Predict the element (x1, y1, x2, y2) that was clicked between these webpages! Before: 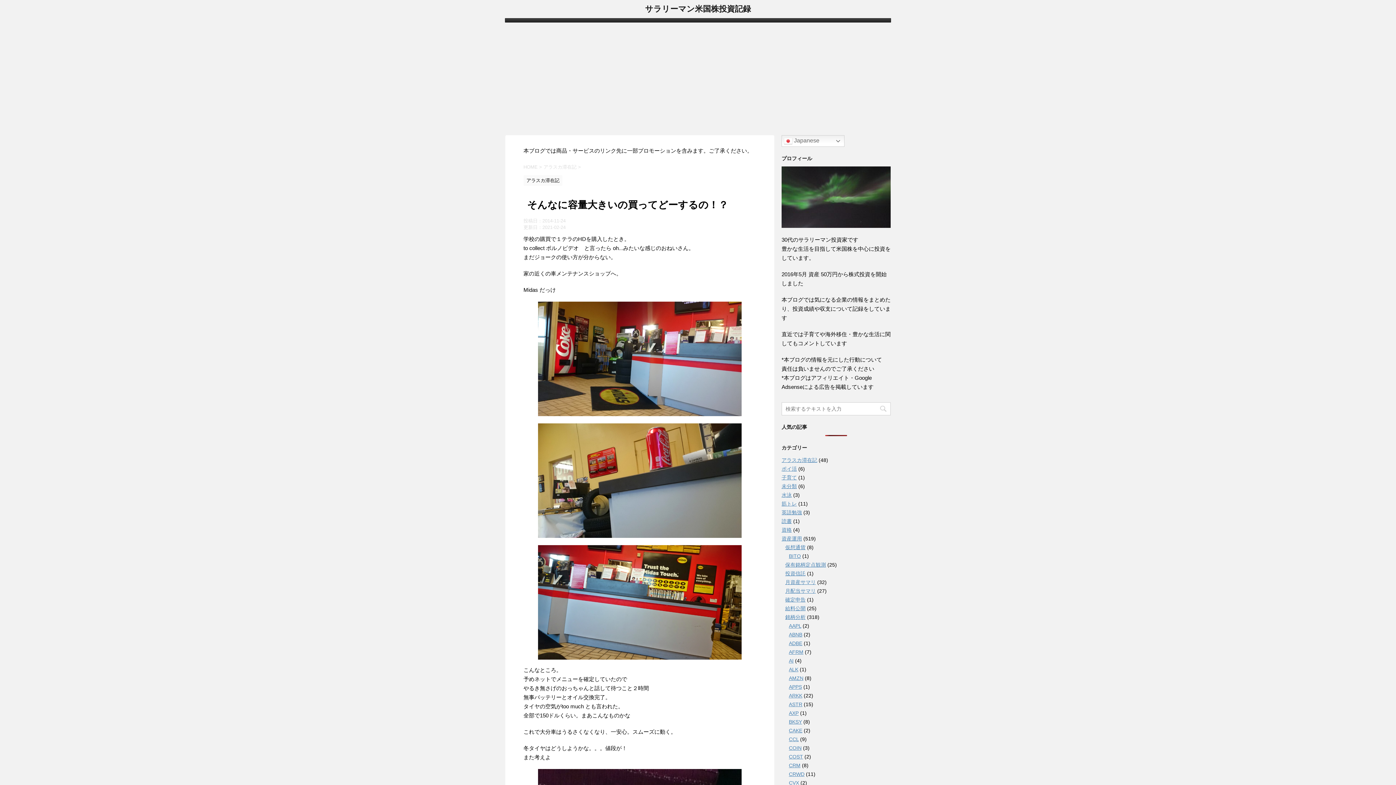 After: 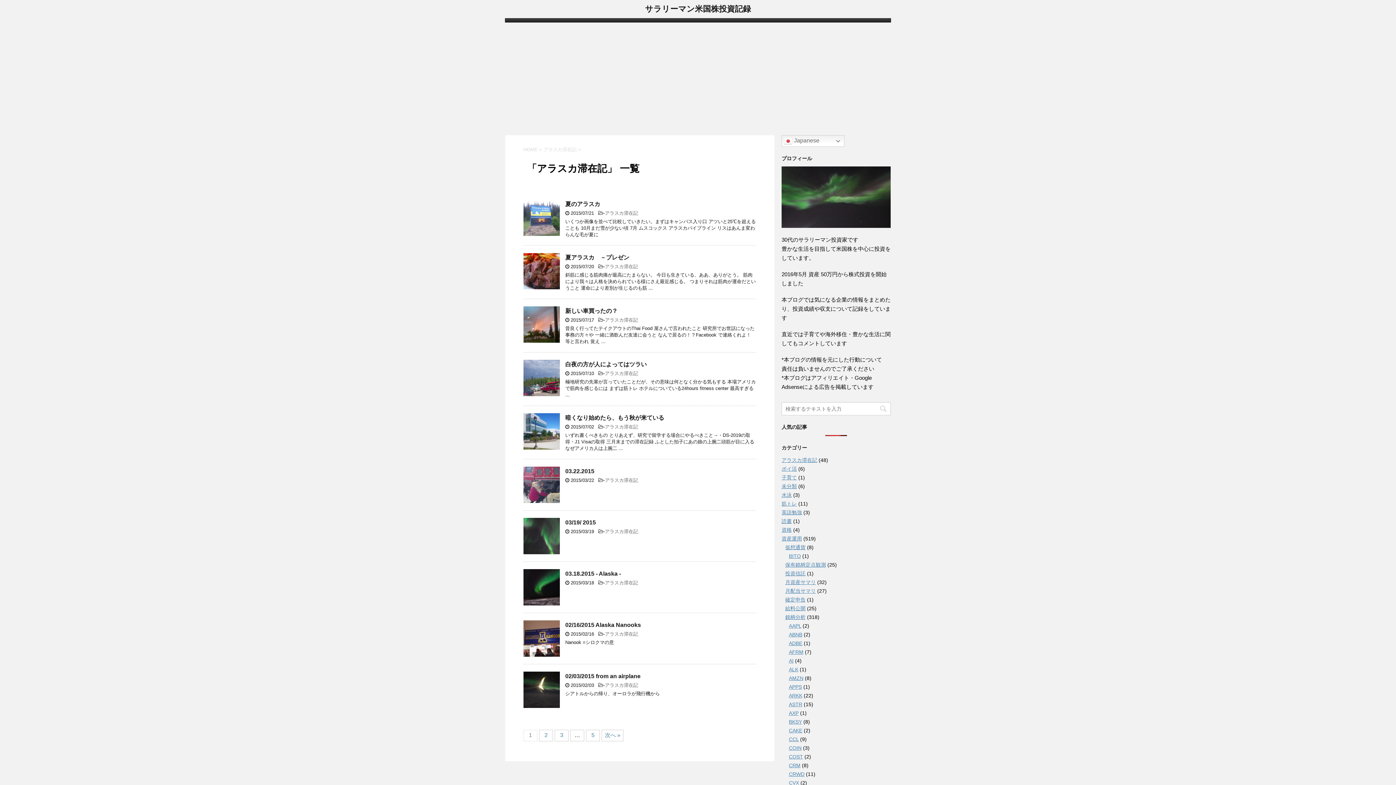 Action: label: アラスカ滞在記  bbox: (543, 164, 578, 169)